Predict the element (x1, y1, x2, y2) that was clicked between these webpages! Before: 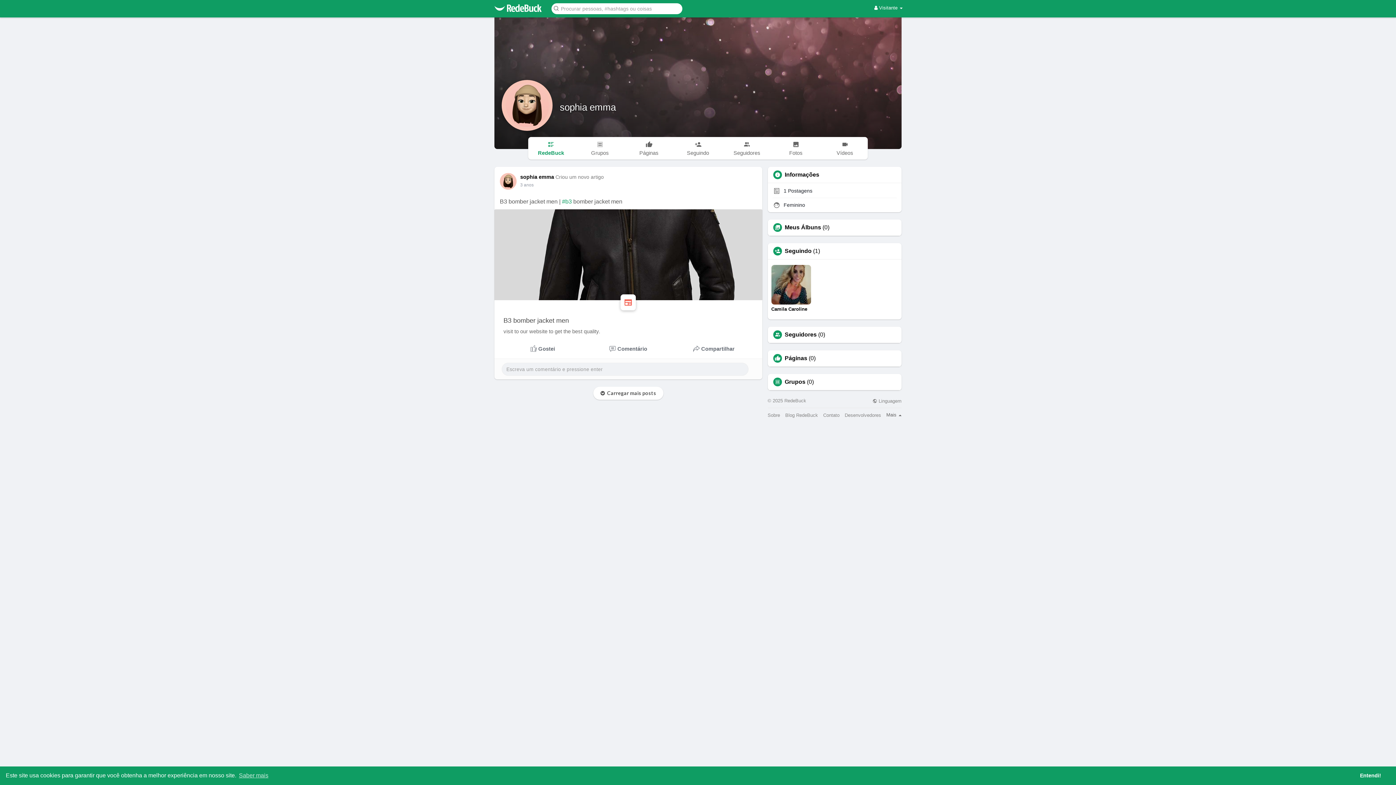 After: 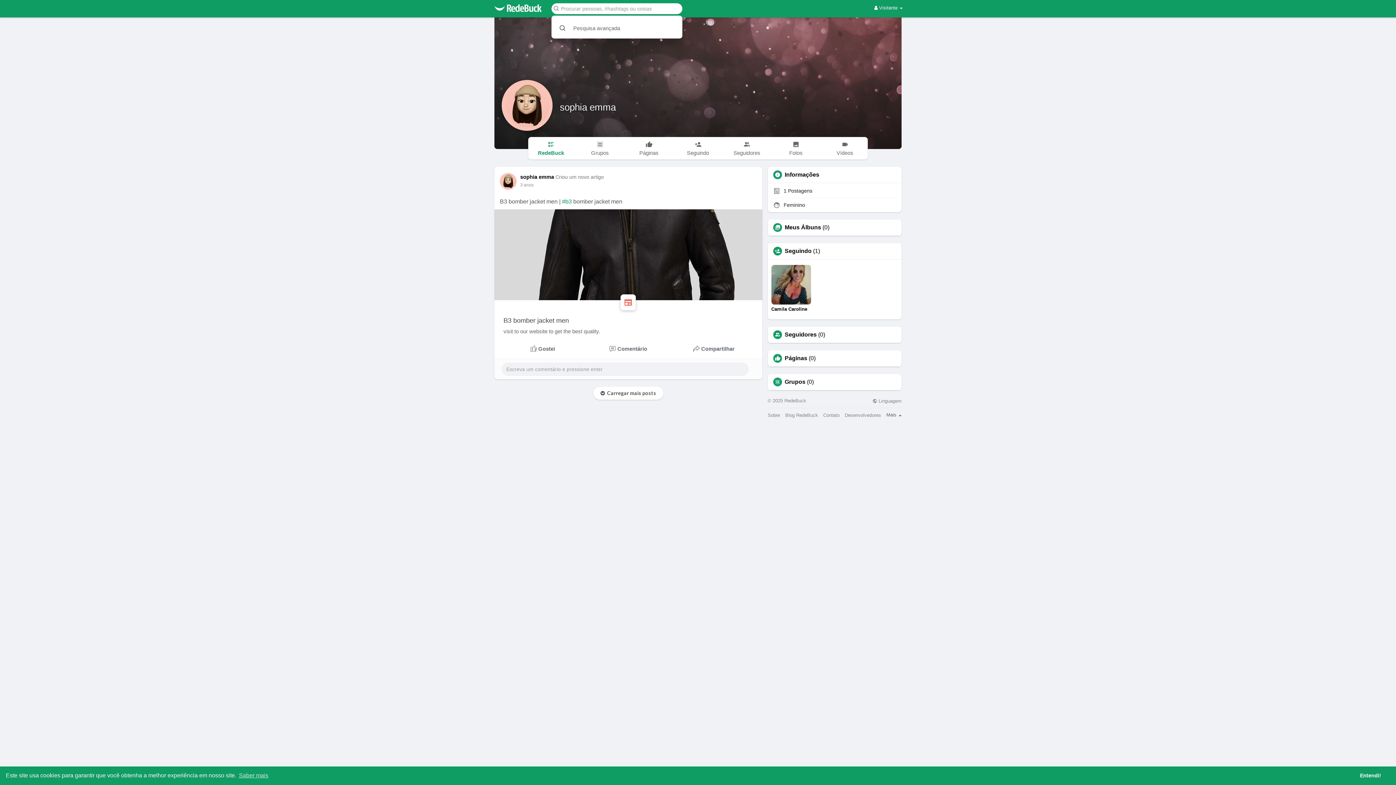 Action: bbox: (549, 2, 685, 14)